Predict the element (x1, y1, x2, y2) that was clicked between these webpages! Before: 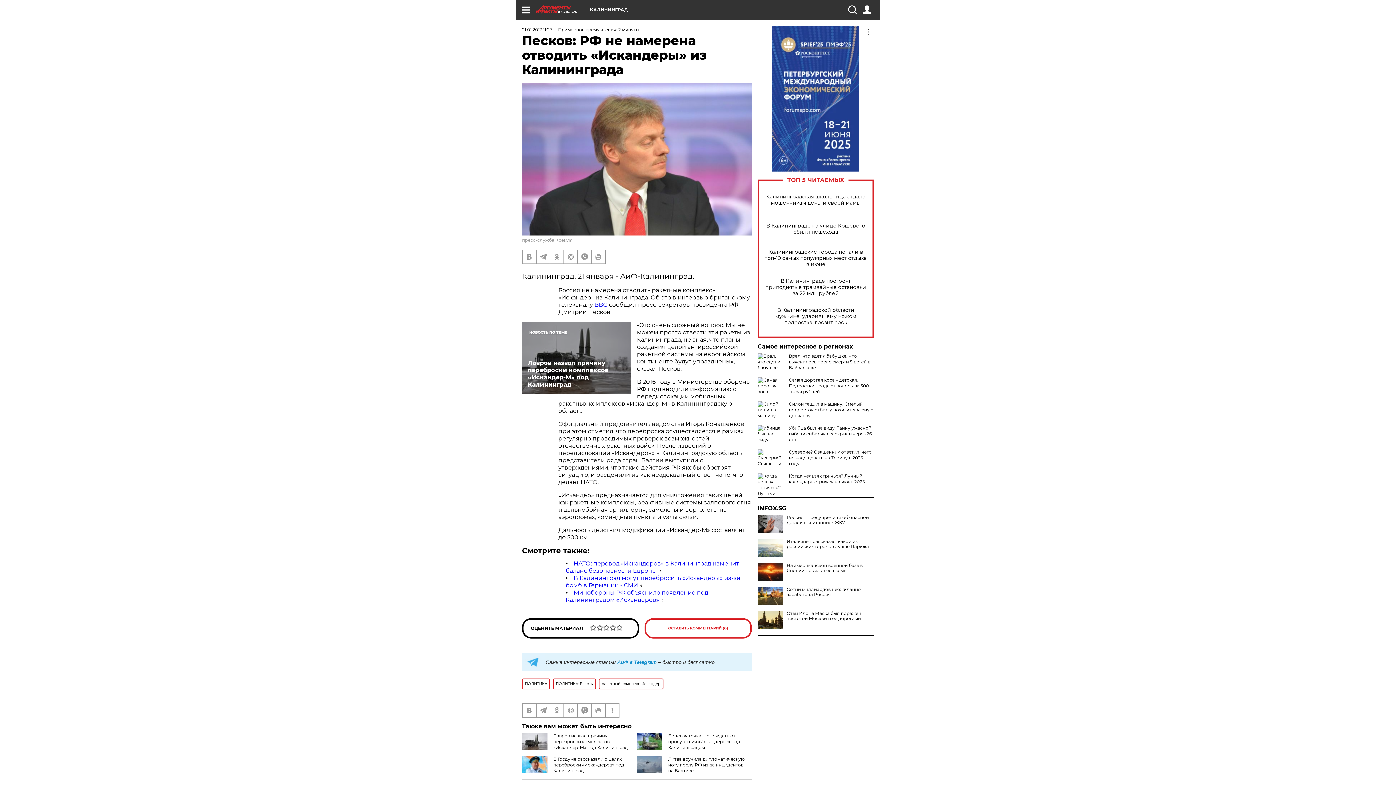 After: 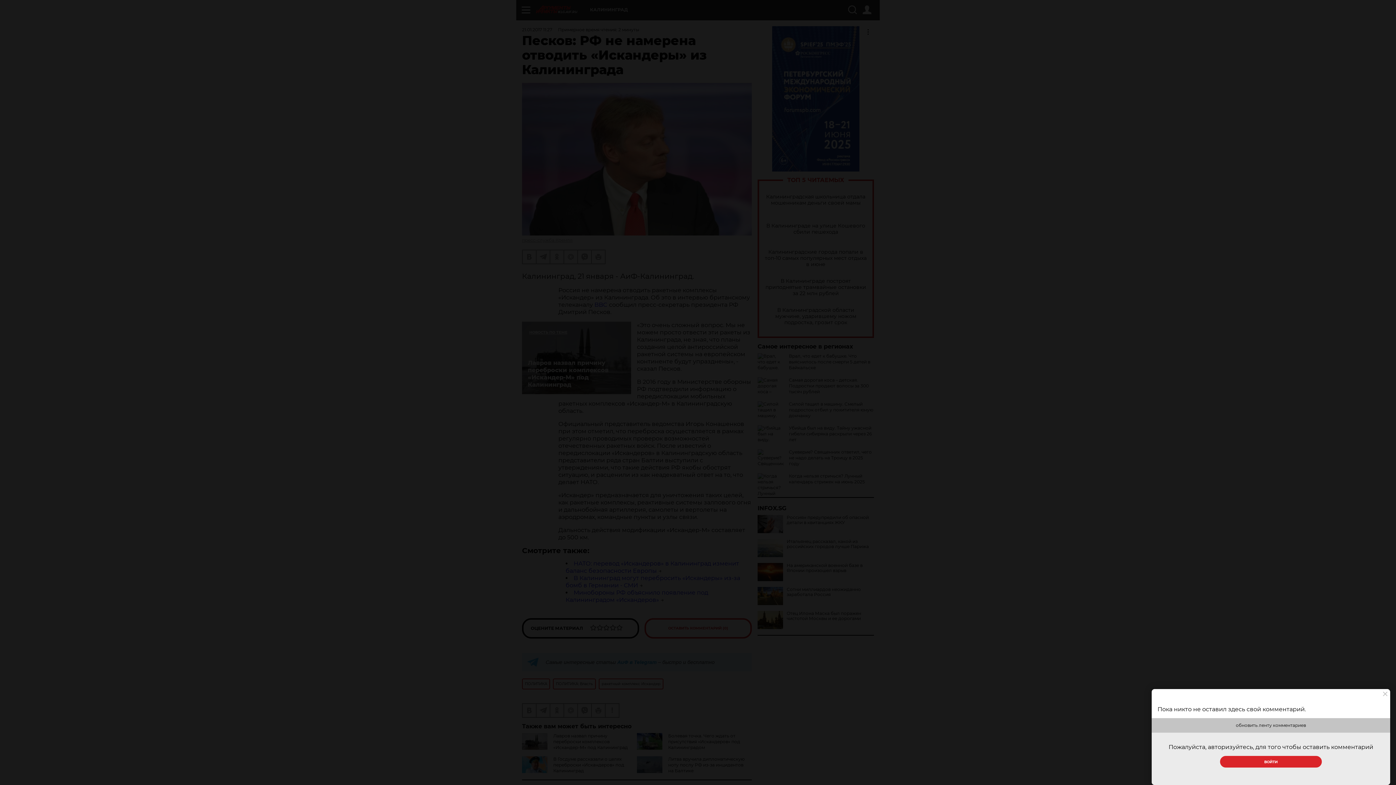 Action: label: ОСТАВИТЬ КОММЕНТАРИЙ (0) bbox: (644, 618, 752, 638)